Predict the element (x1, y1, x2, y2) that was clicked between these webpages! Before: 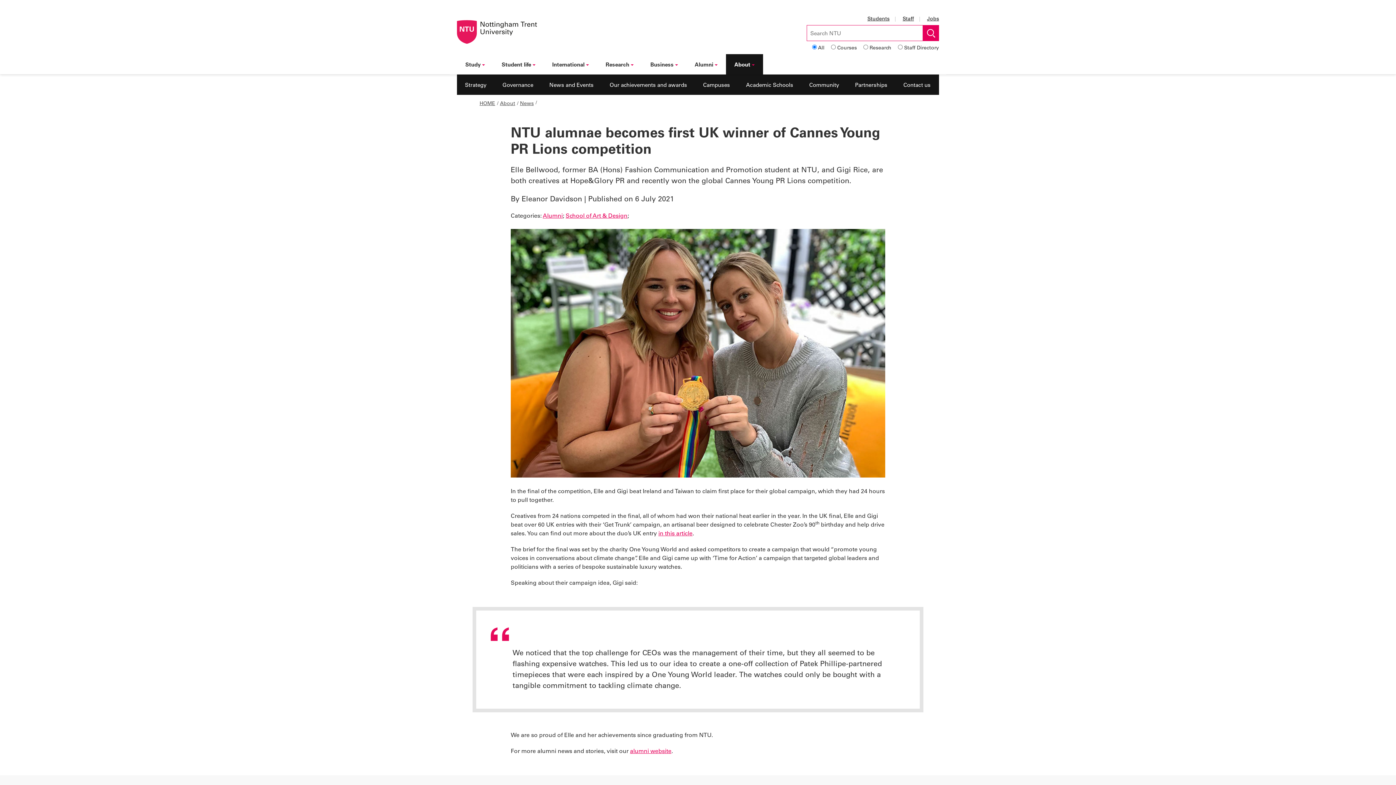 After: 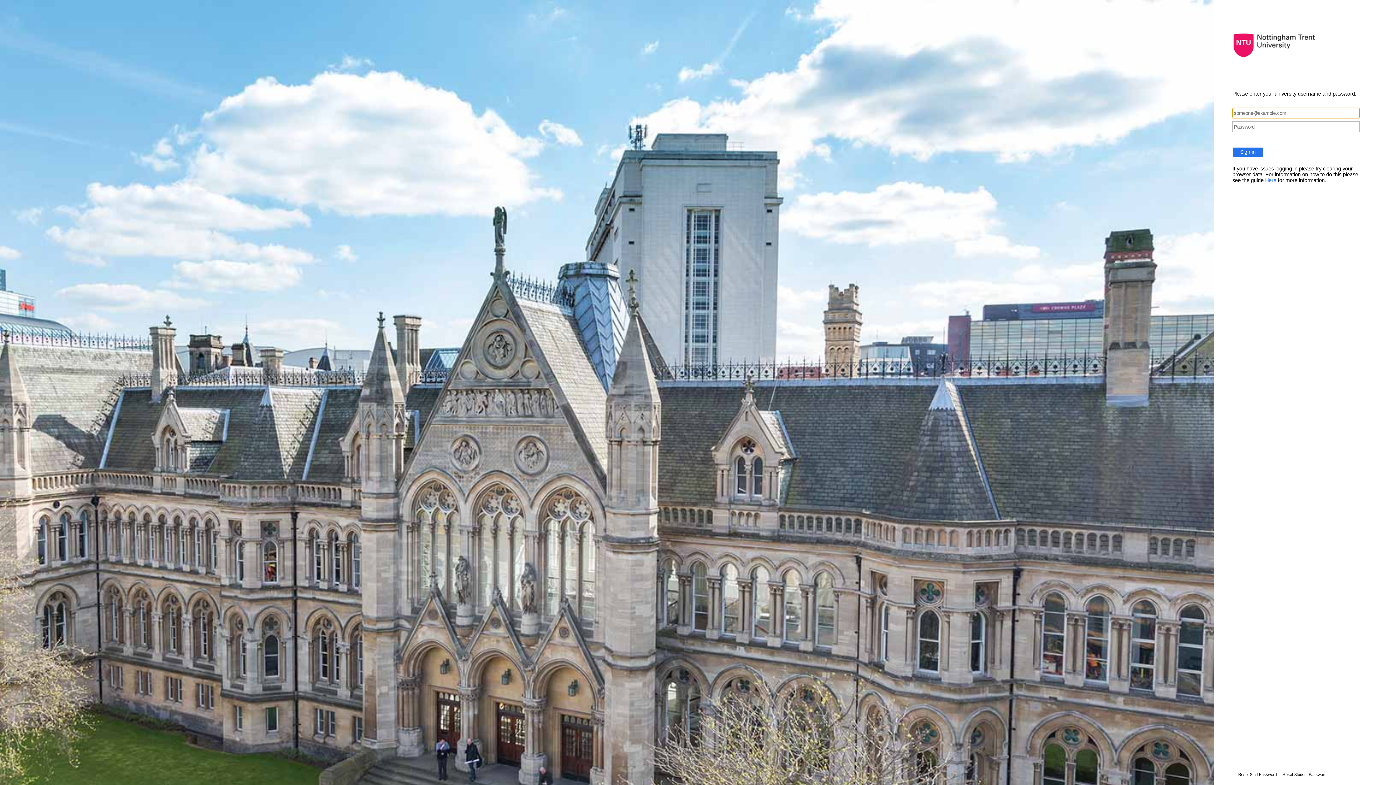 Action: label: Staff bbox: (902, 14, 914, 21)